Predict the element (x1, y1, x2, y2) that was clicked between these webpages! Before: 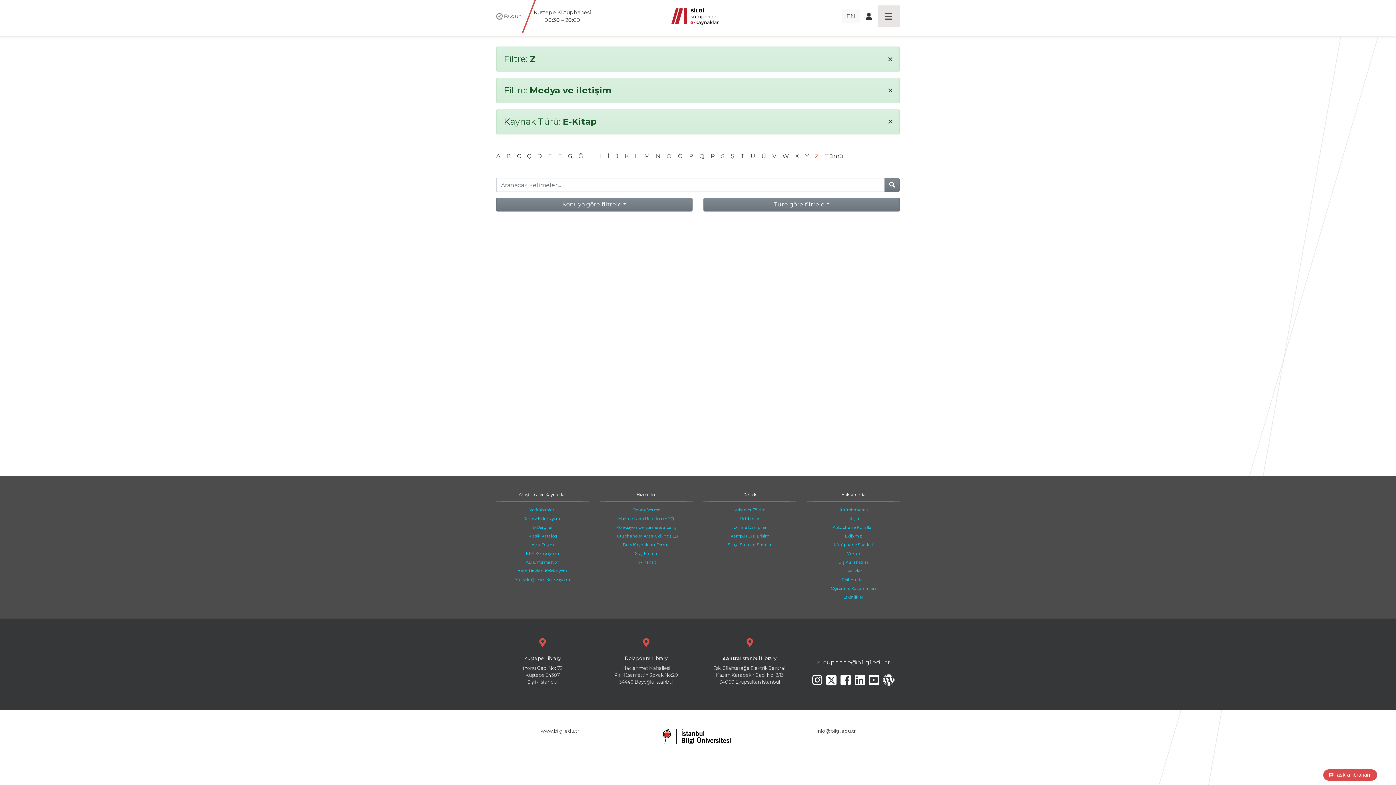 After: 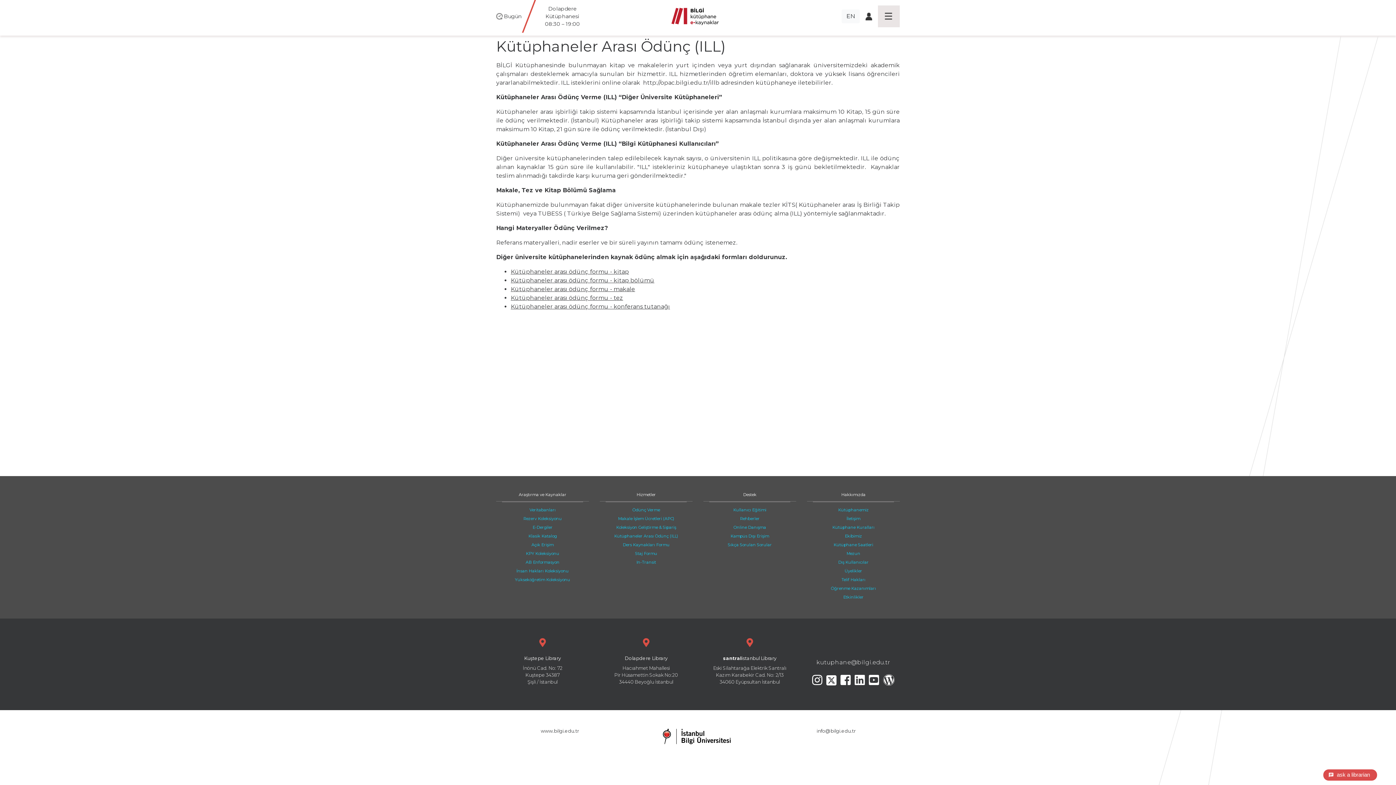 Action: label: Kütüphaneler Arası Ödünç (ILL) bbox: (614, 533, 678, 538)